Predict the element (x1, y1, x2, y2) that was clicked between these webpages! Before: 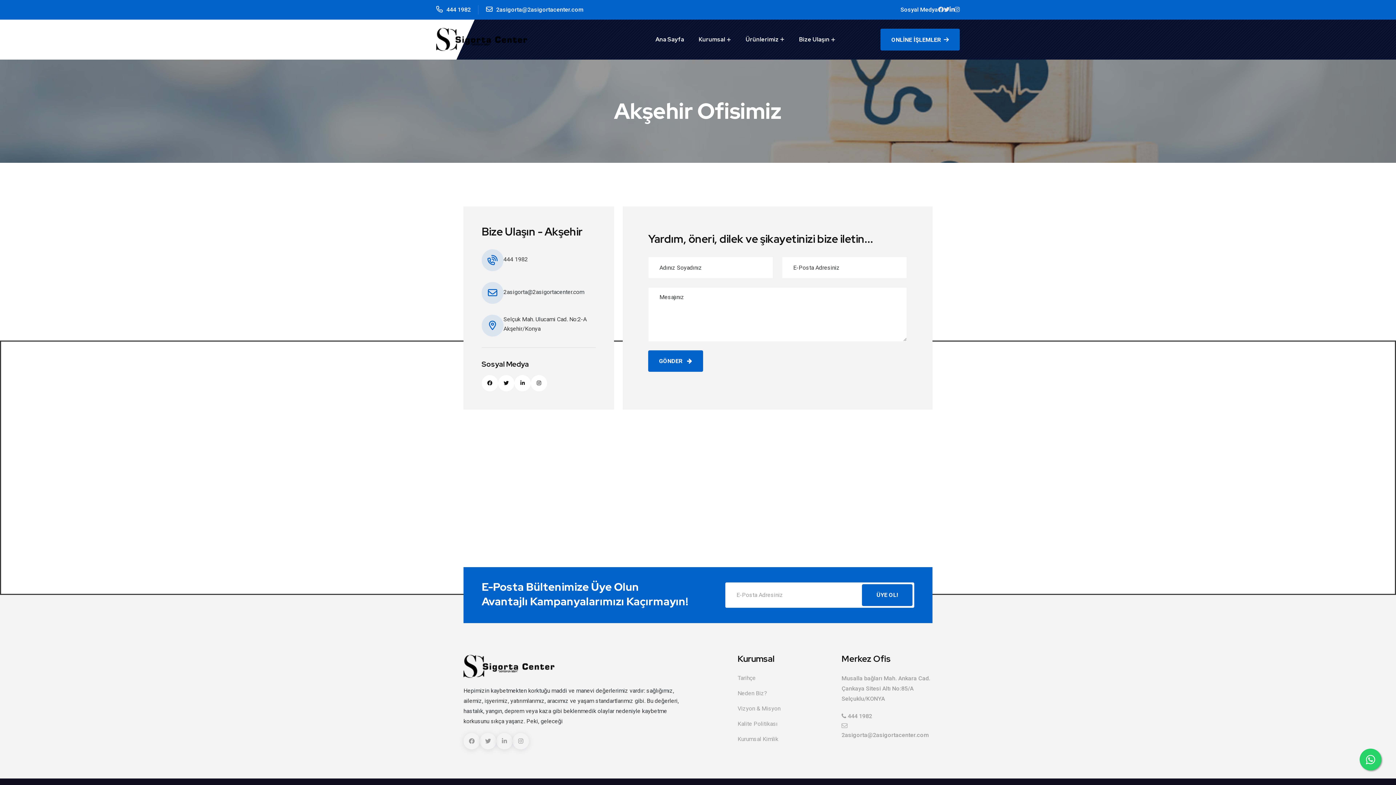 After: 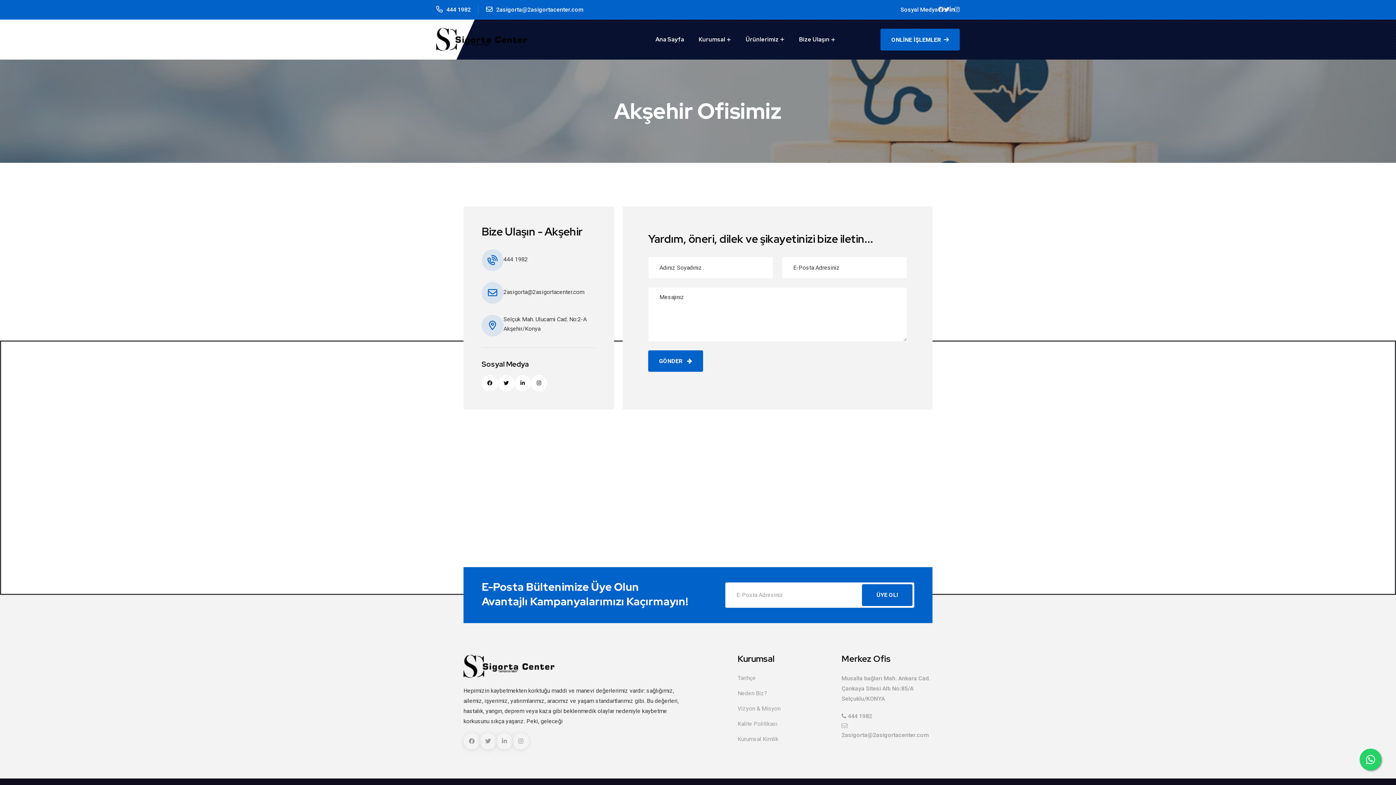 Action: bbox: (496, 6, 583, 13) label: 2asigorta@2asigortacenter.com